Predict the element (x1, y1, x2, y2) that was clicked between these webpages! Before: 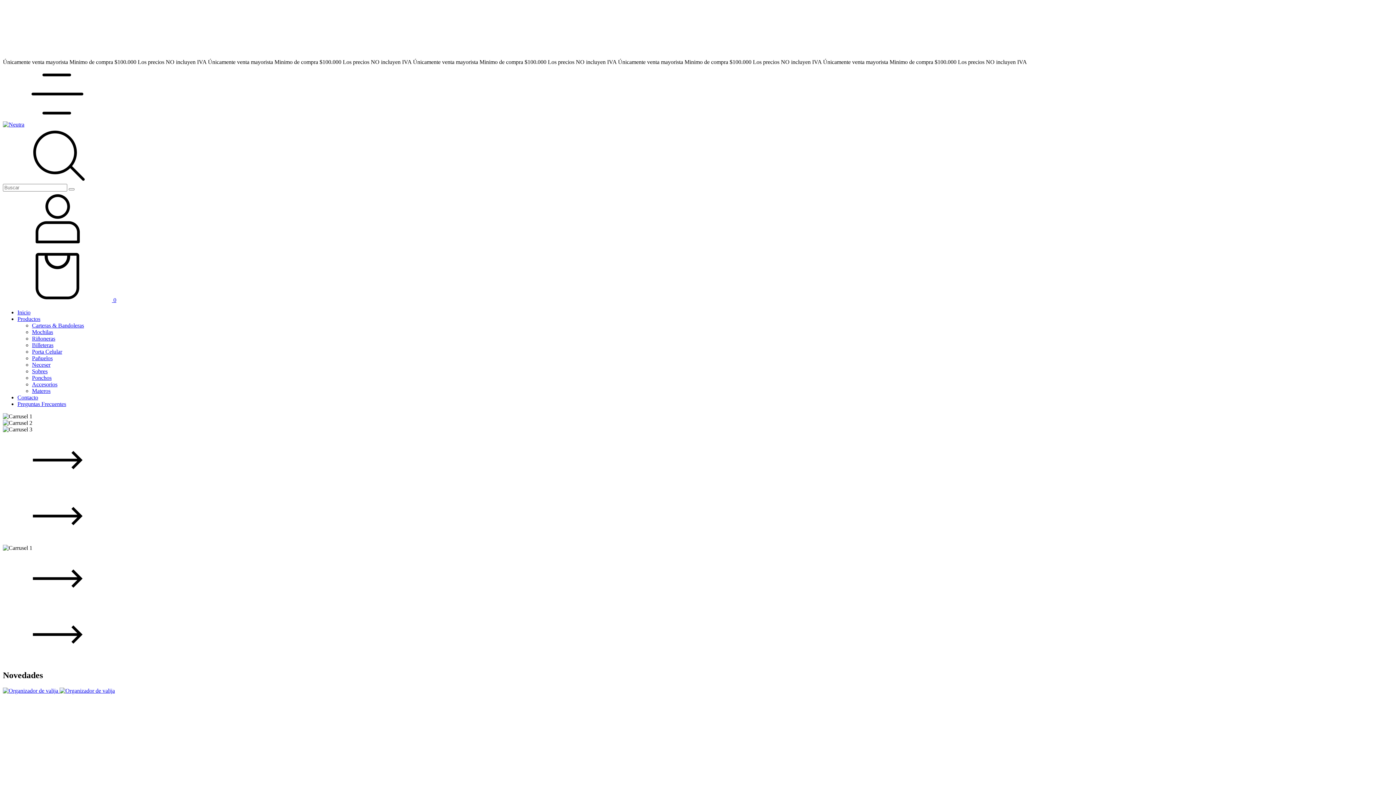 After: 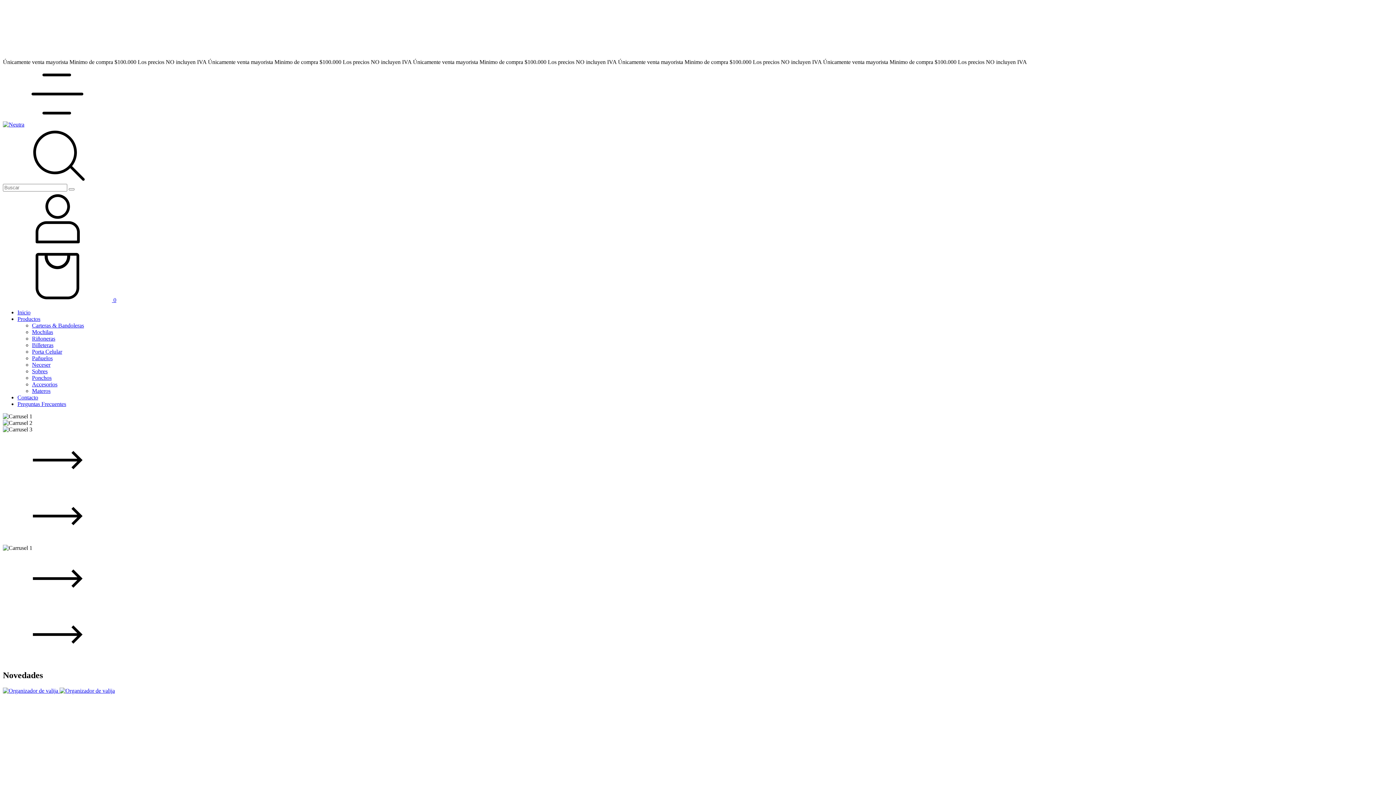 Action: label: Inicio bbox: (17, 309, 30, 315)